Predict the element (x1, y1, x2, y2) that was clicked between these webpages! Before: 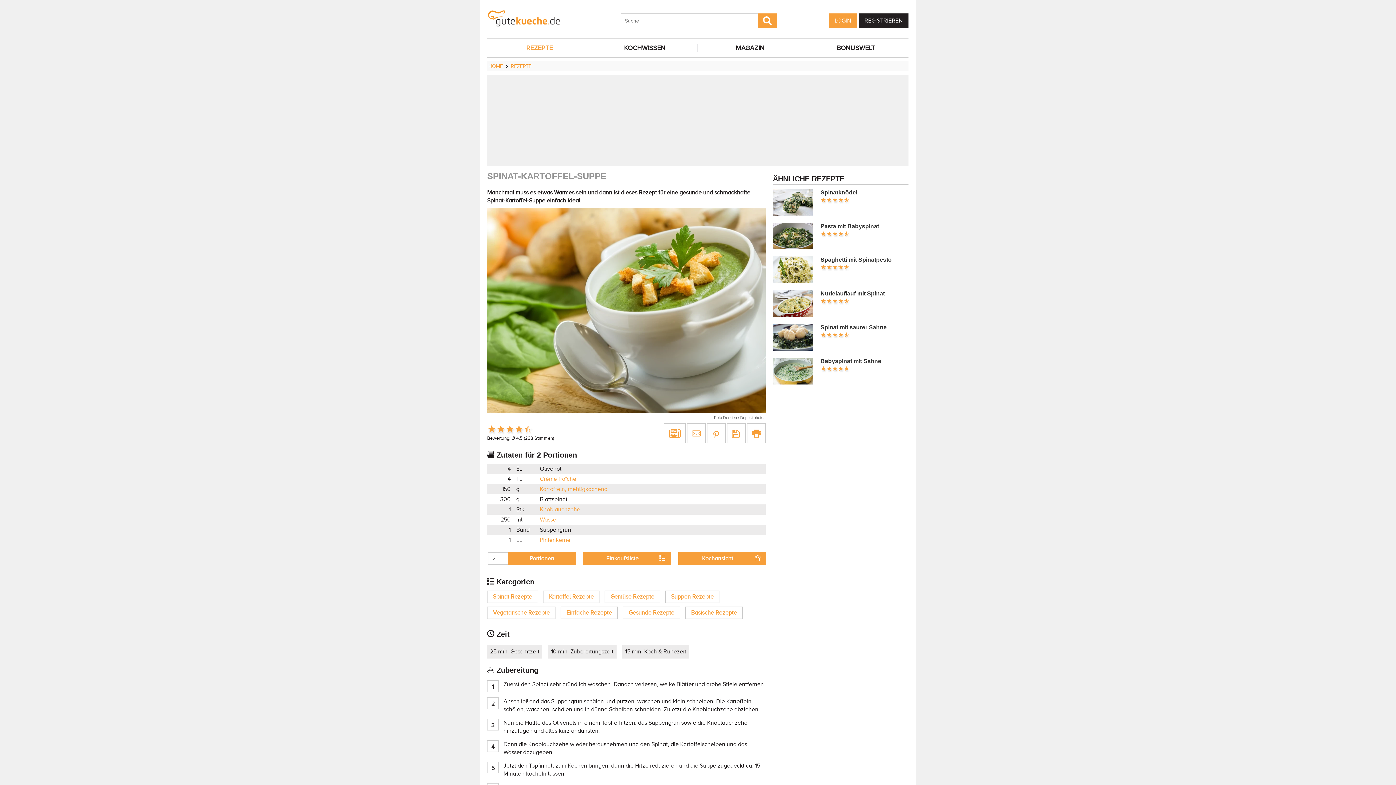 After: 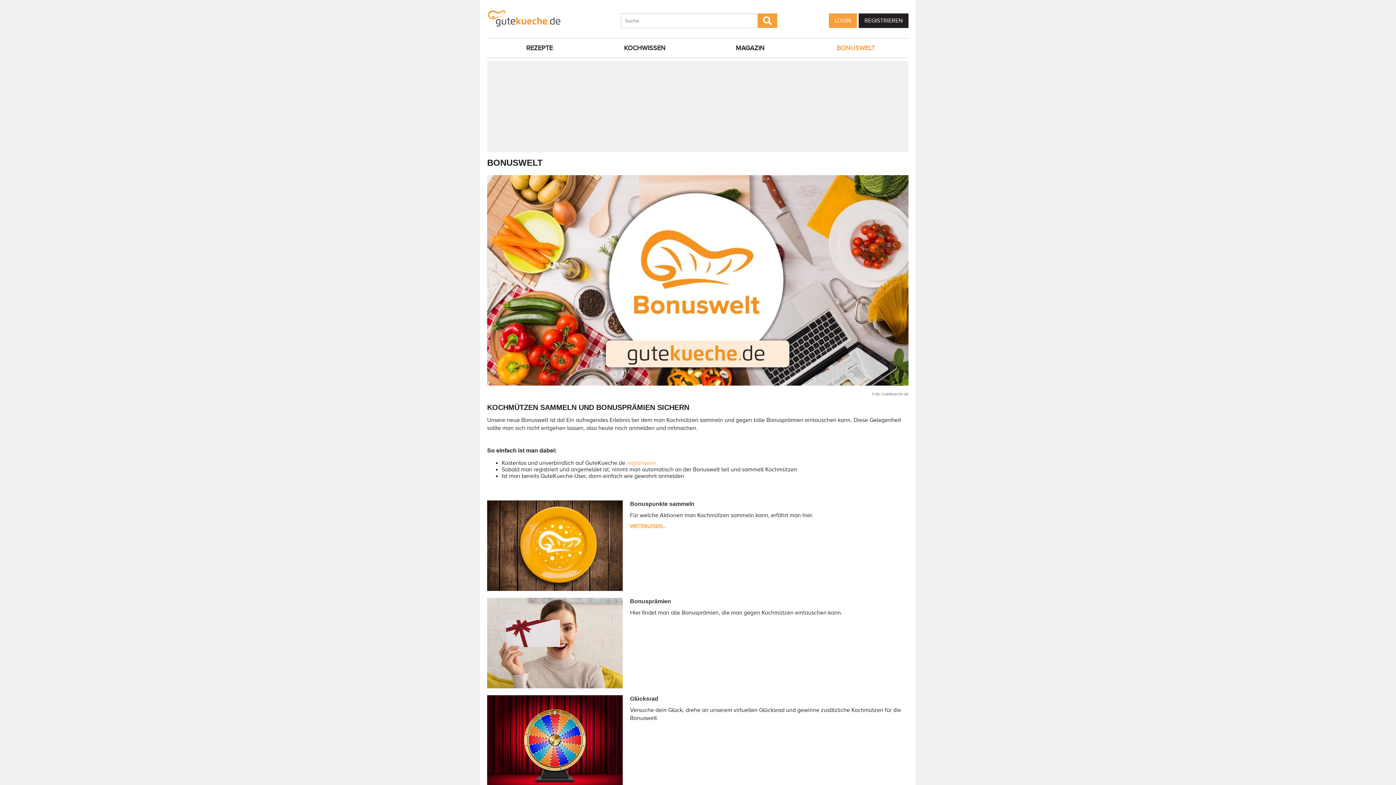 Action: bbox: (803, 44, 908, 51) label: BONUSWELT